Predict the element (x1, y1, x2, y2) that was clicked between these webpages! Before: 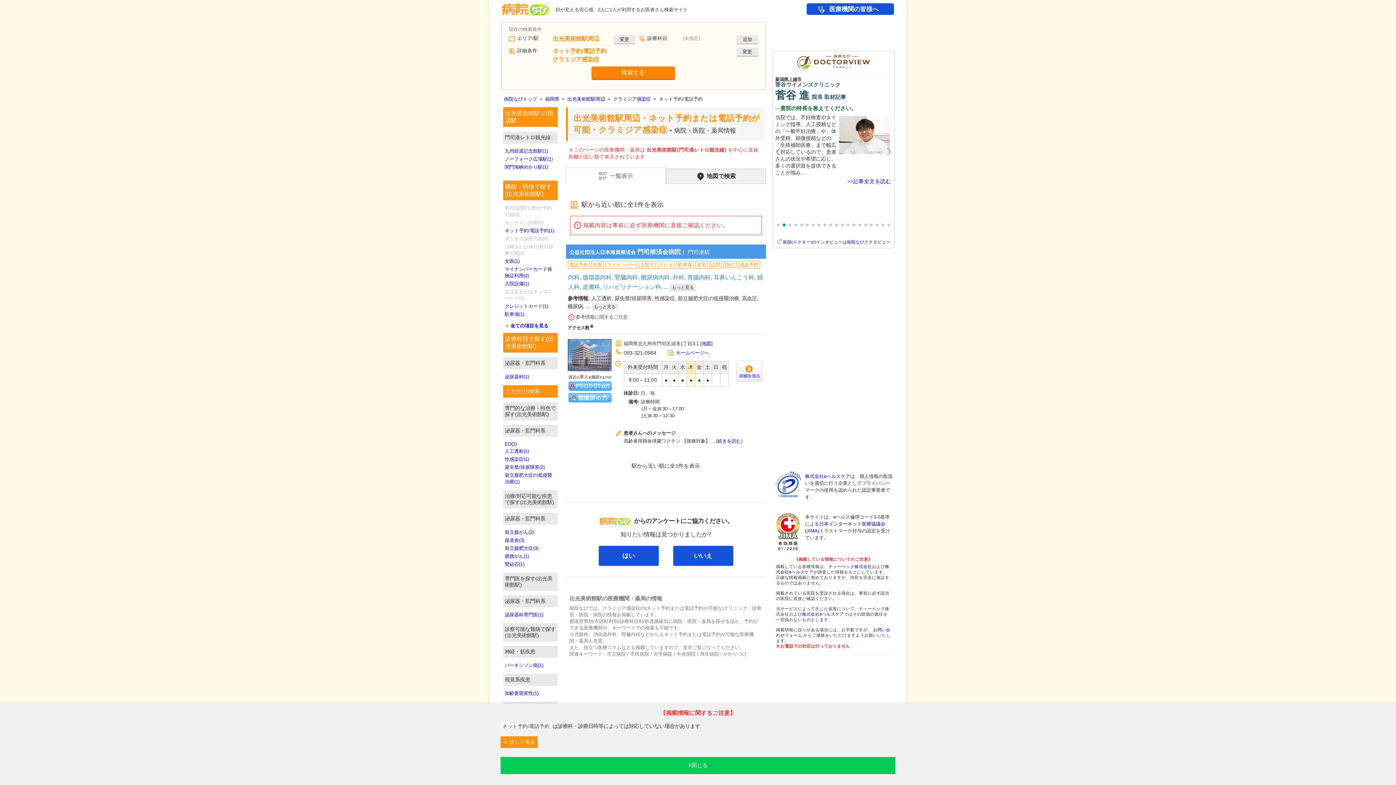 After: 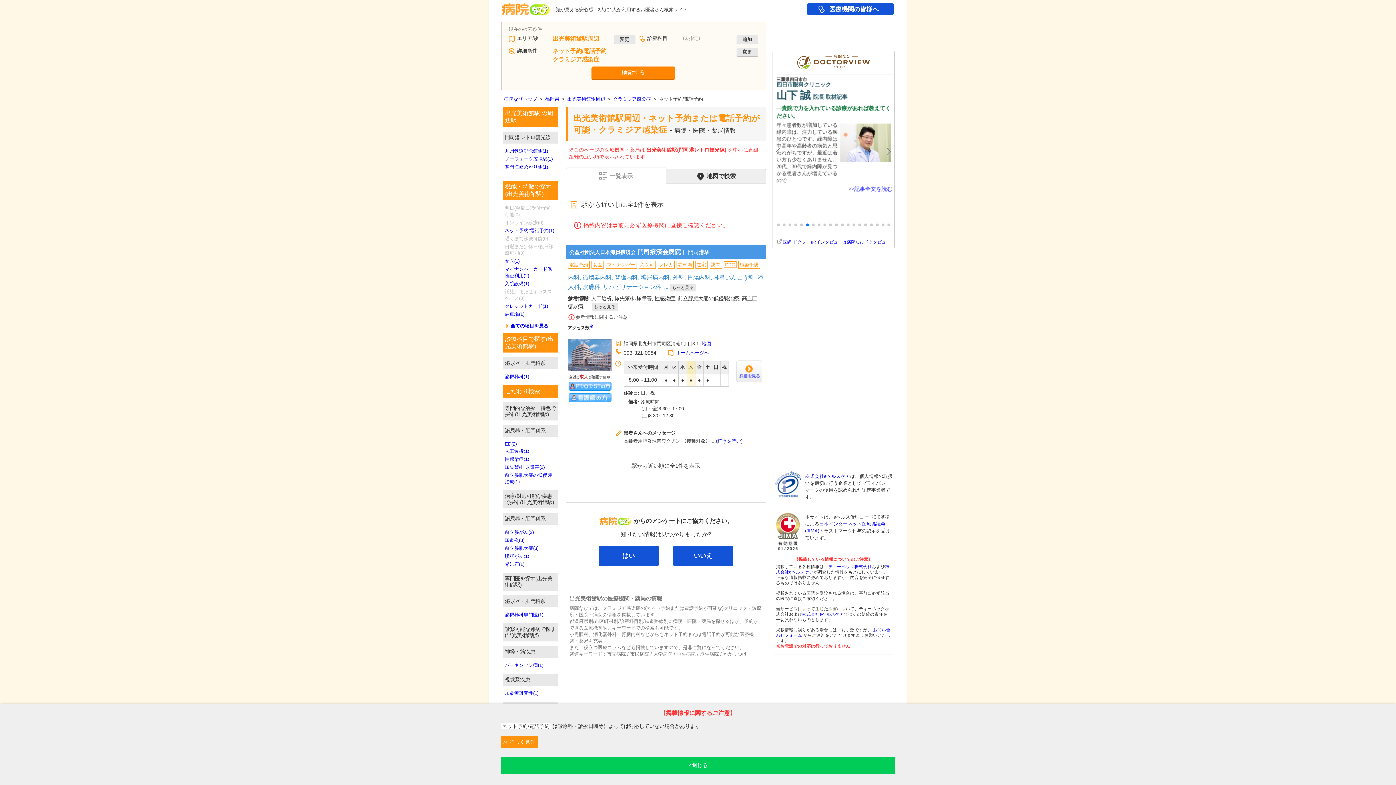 Action: bbox: (717, 438, 741, 443) label: 続きを読む